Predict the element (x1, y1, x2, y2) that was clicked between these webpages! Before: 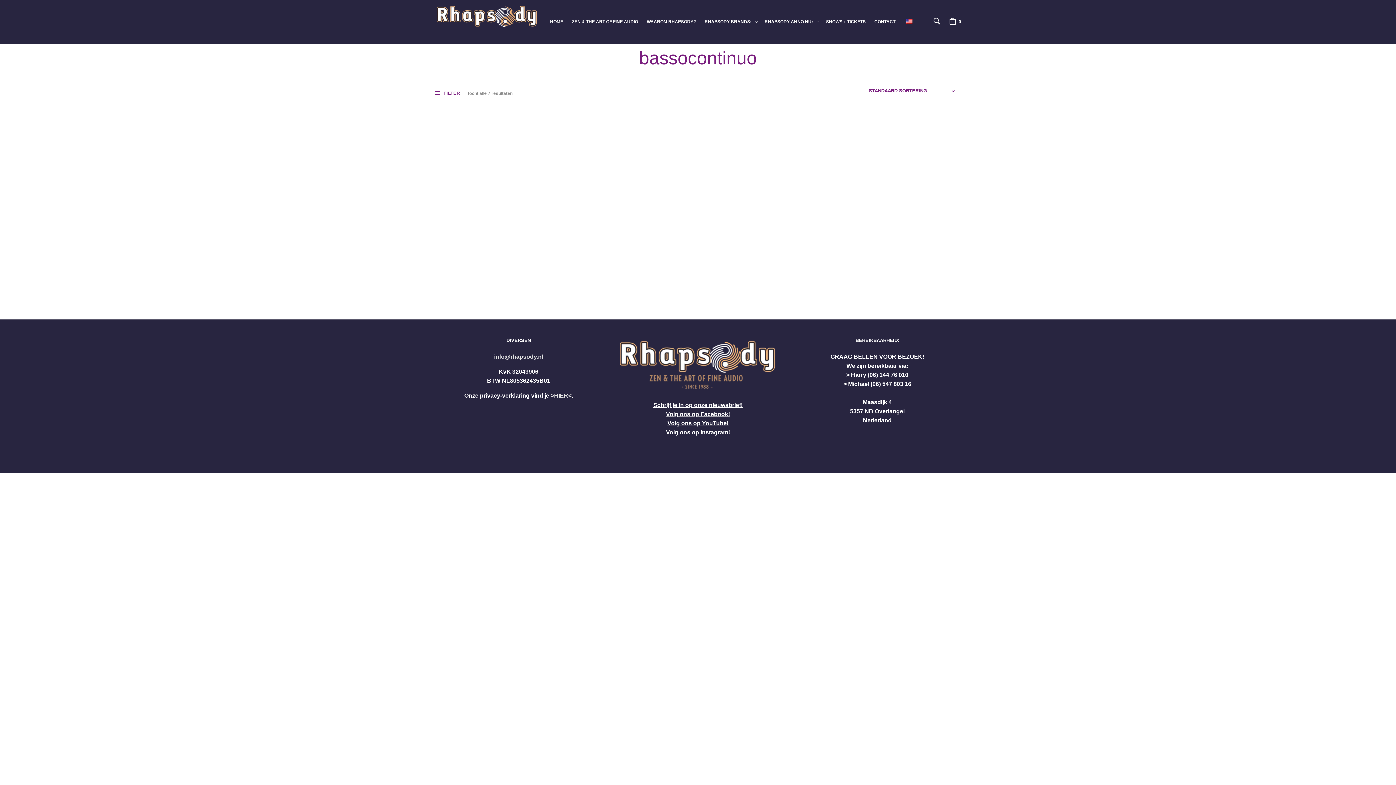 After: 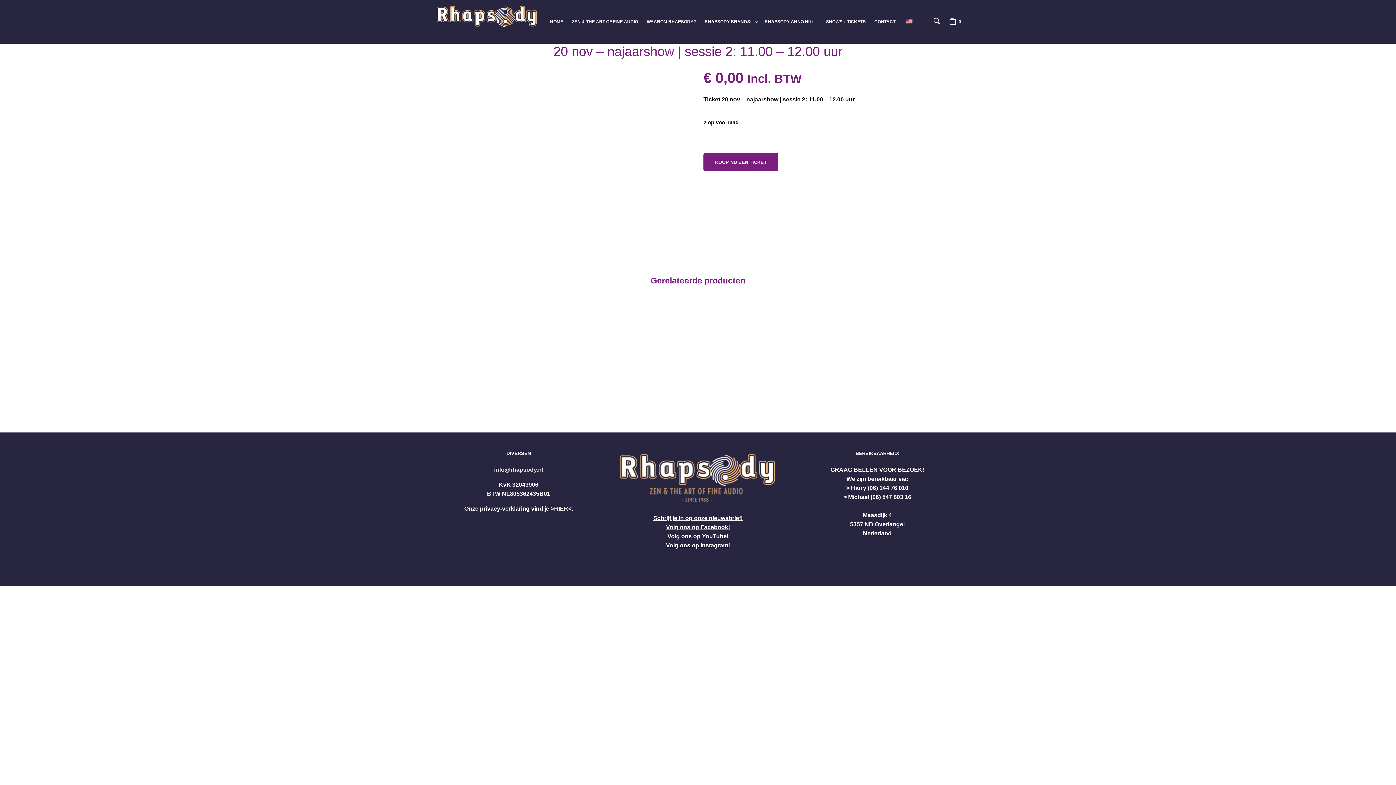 Action: bbox: (865, 169, 961, 187) label: 20 nov – najaarshow | sessie 2: 11.00 – 12.00 uur